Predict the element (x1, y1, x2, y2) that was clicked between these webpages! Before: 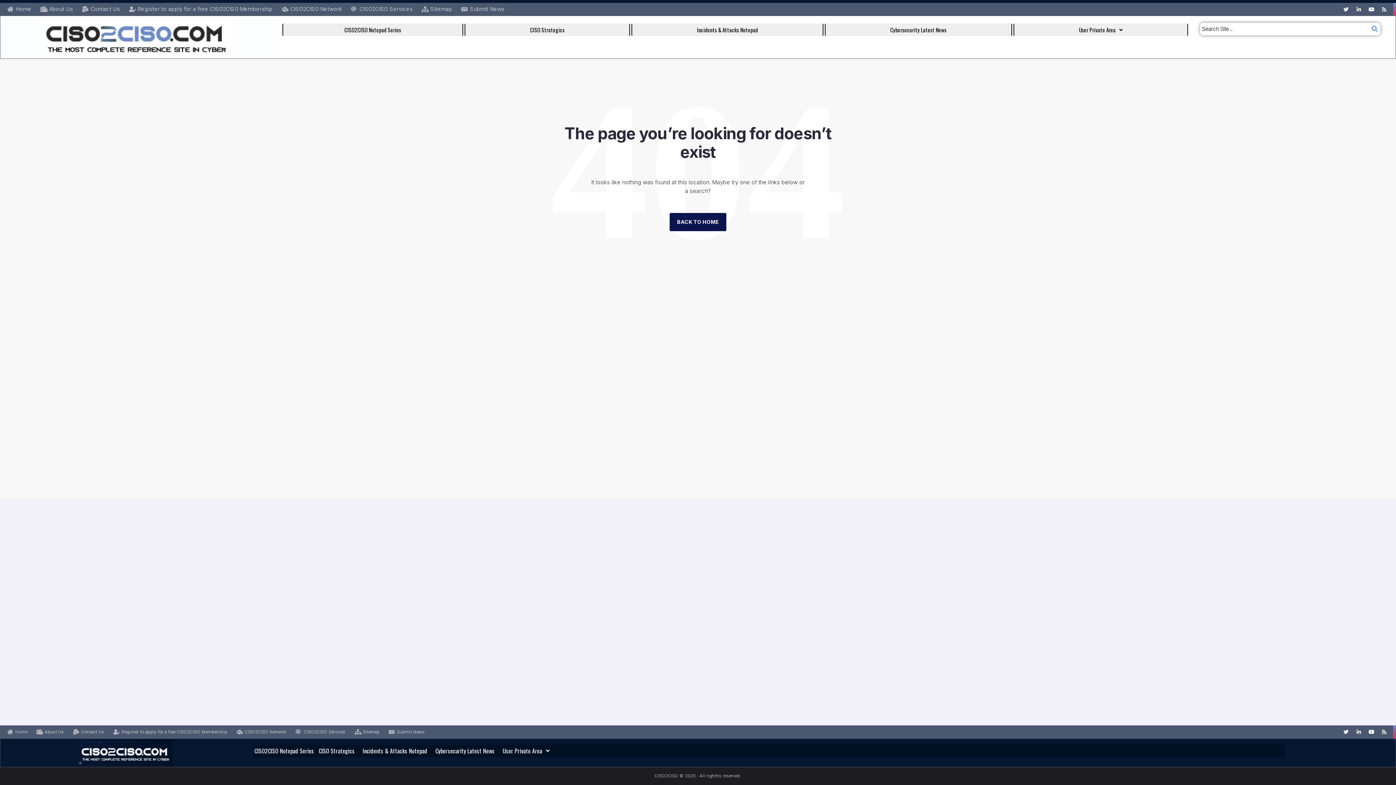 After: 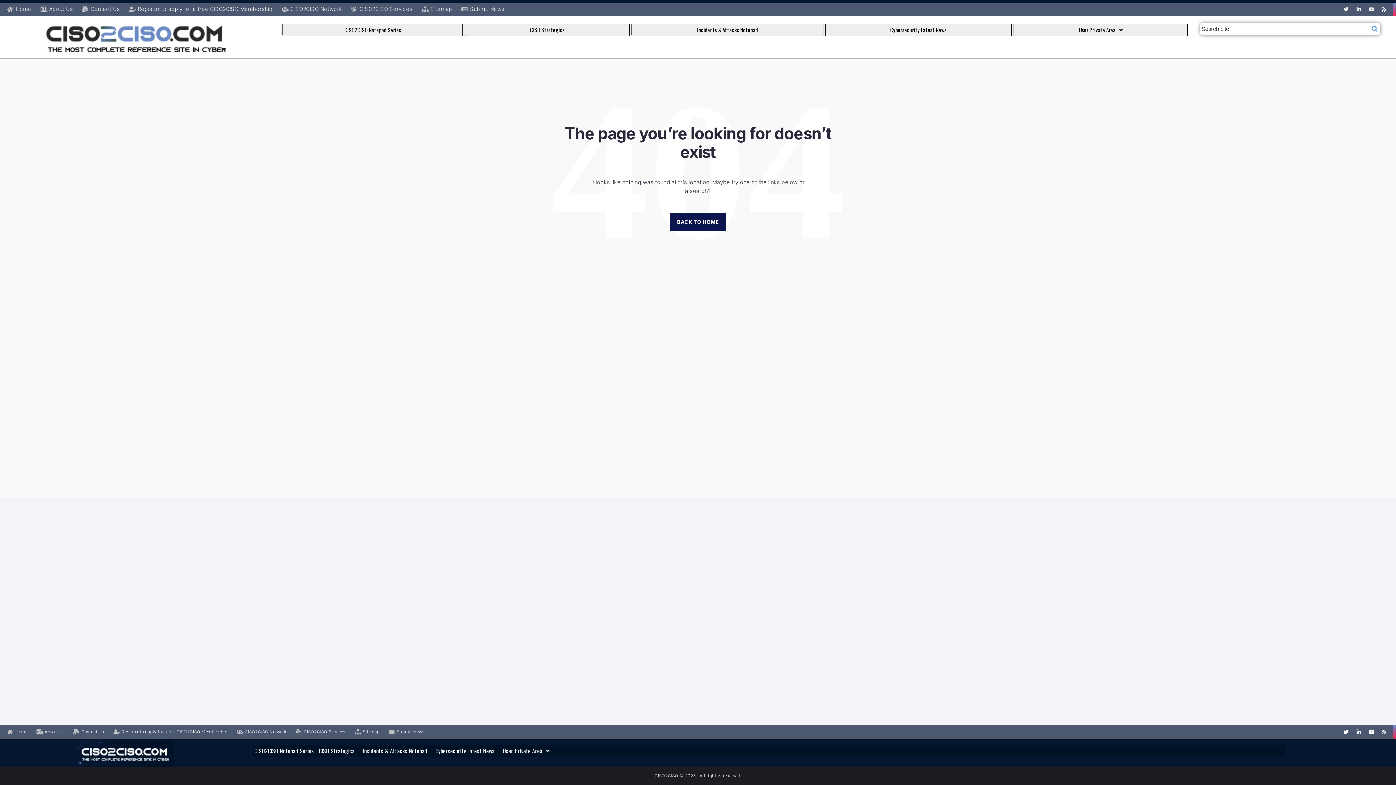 Action: label: Youtube bbox: (1366, 4, 1377, 14)